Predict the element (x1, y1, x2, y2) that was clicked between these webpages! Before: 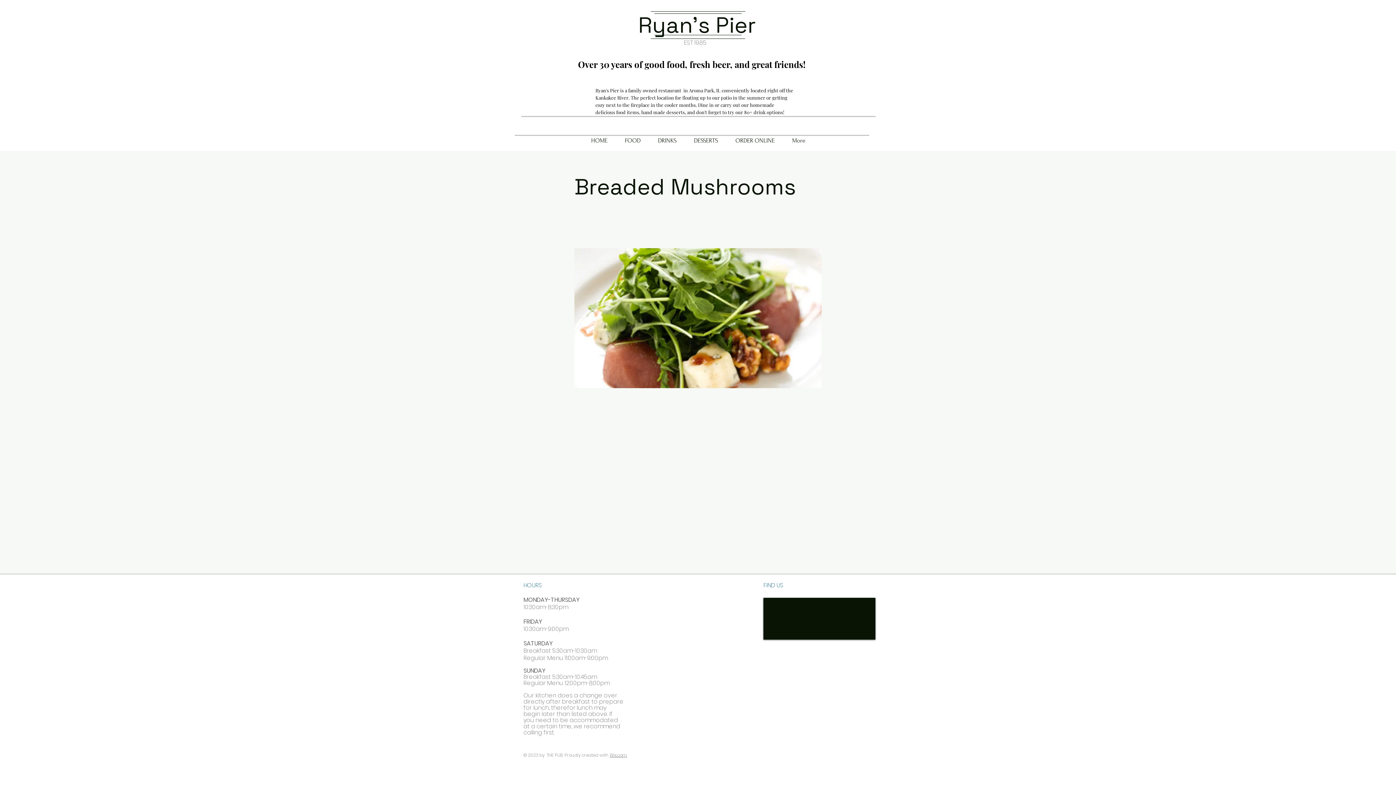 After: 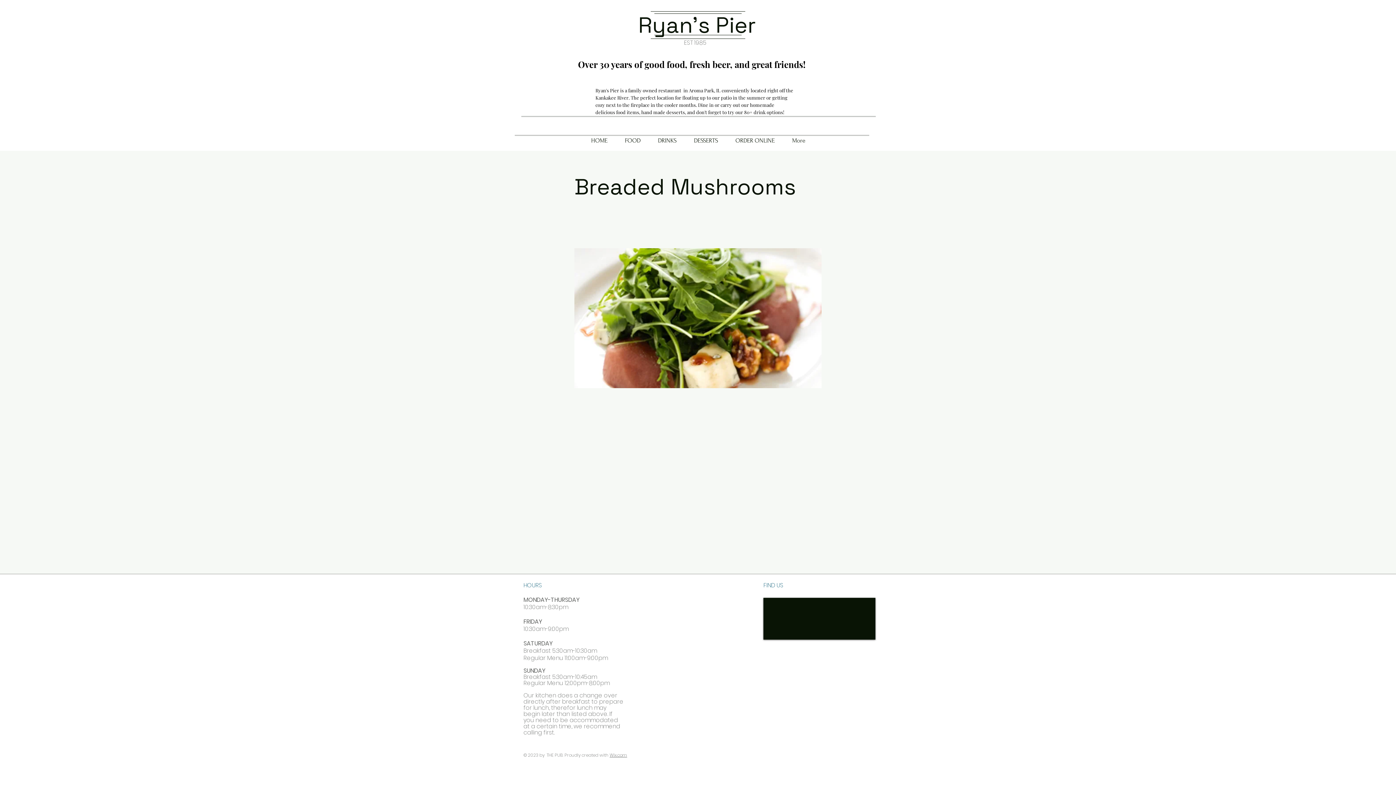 Action: bbox: (609, 752, 627, 758) label: Wix.com